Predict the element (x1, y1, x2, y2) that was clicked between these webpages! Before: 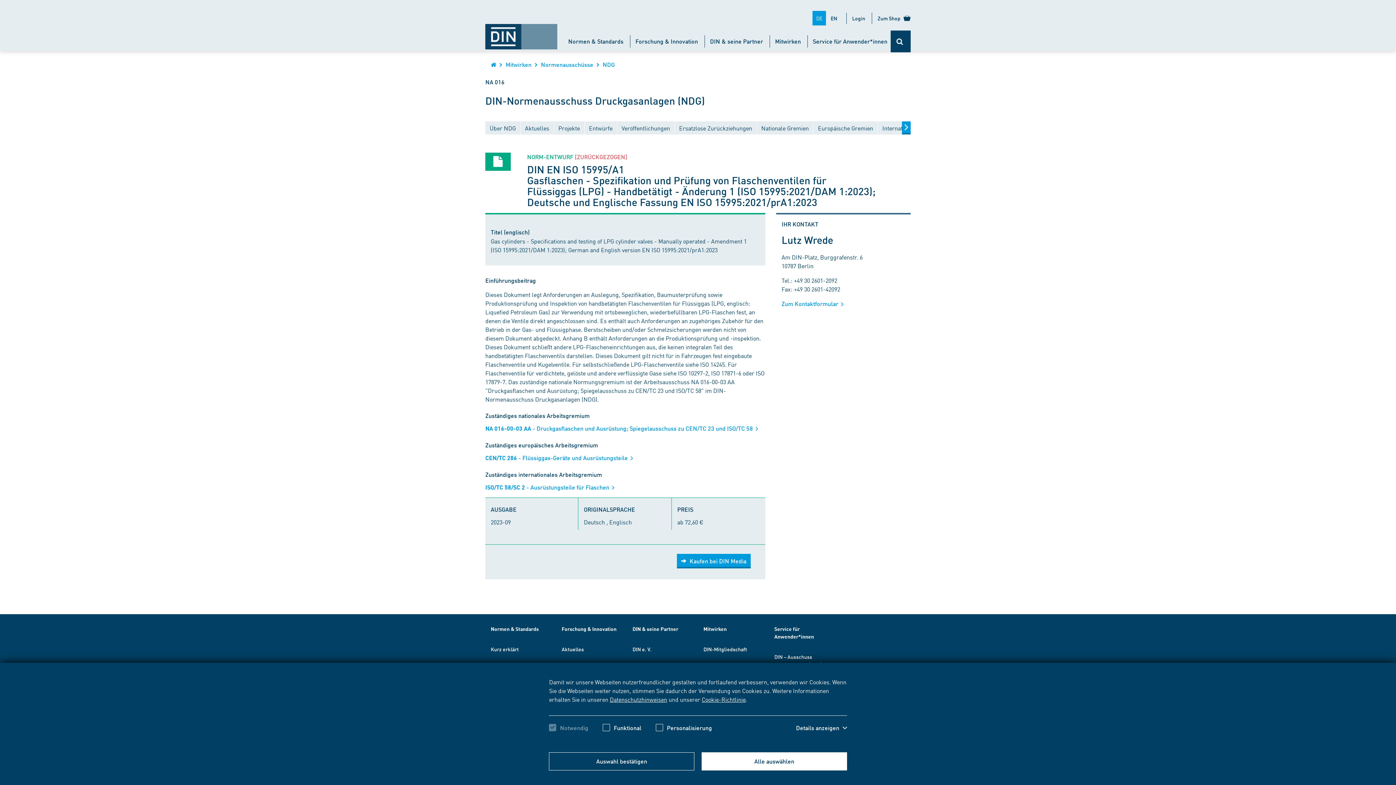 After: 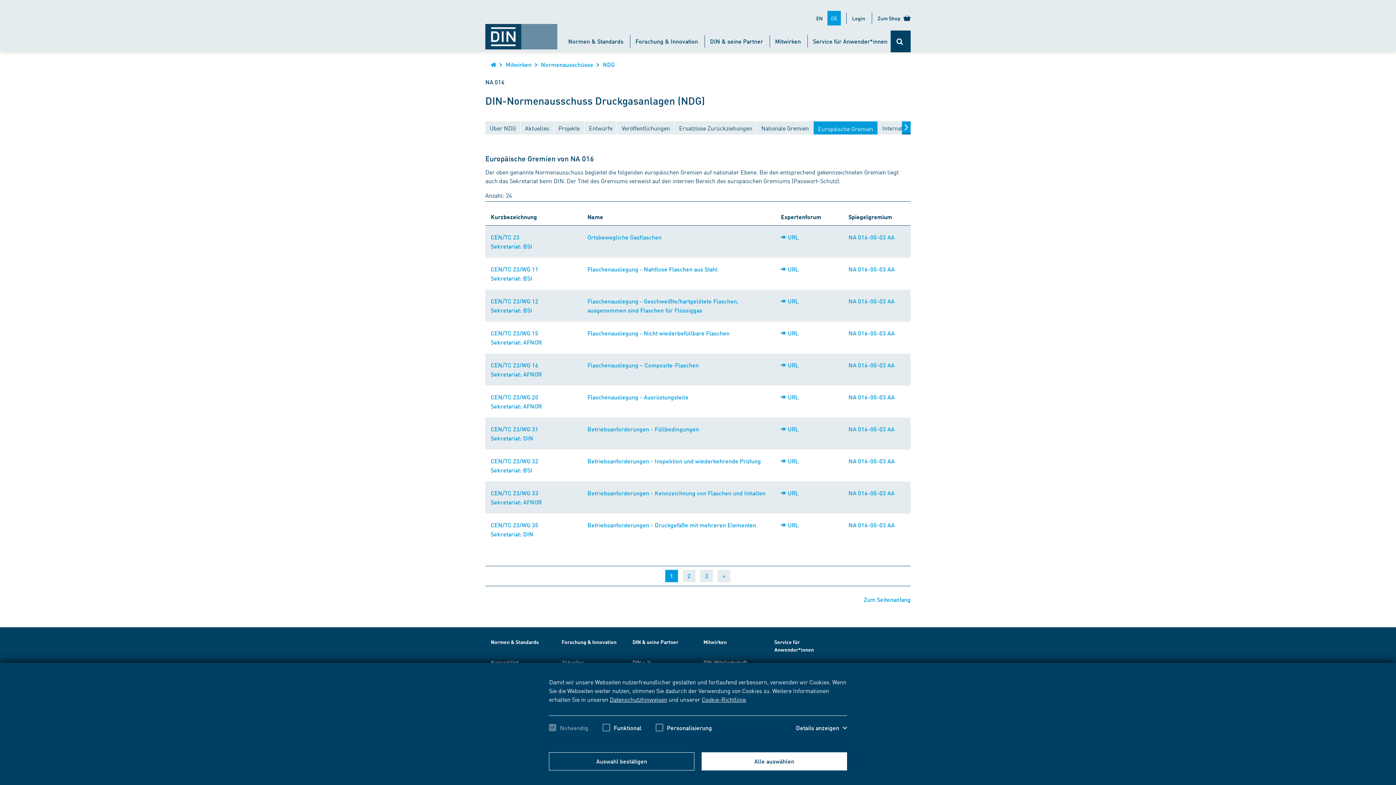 Action: bbox: (813, 121, 877, 136) label: Europäische Gremien